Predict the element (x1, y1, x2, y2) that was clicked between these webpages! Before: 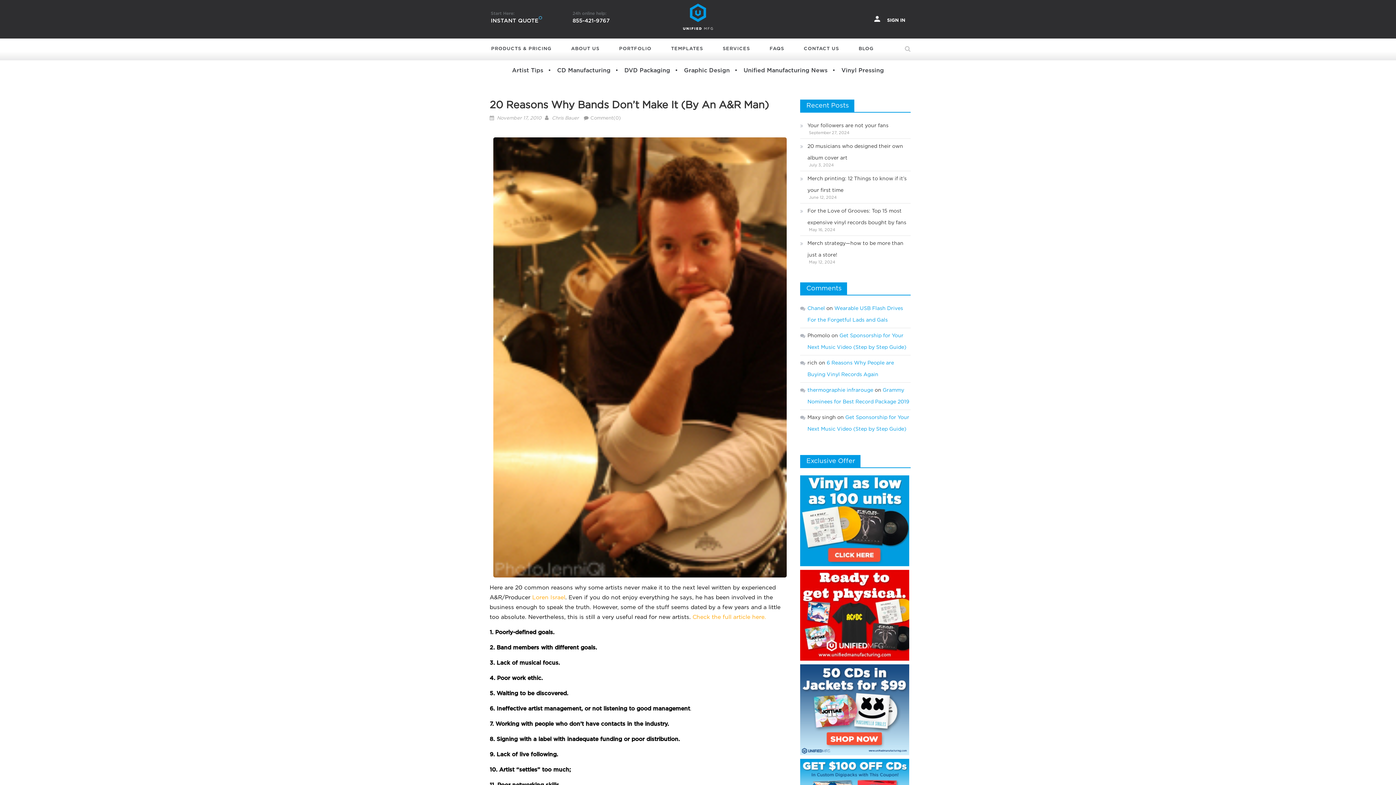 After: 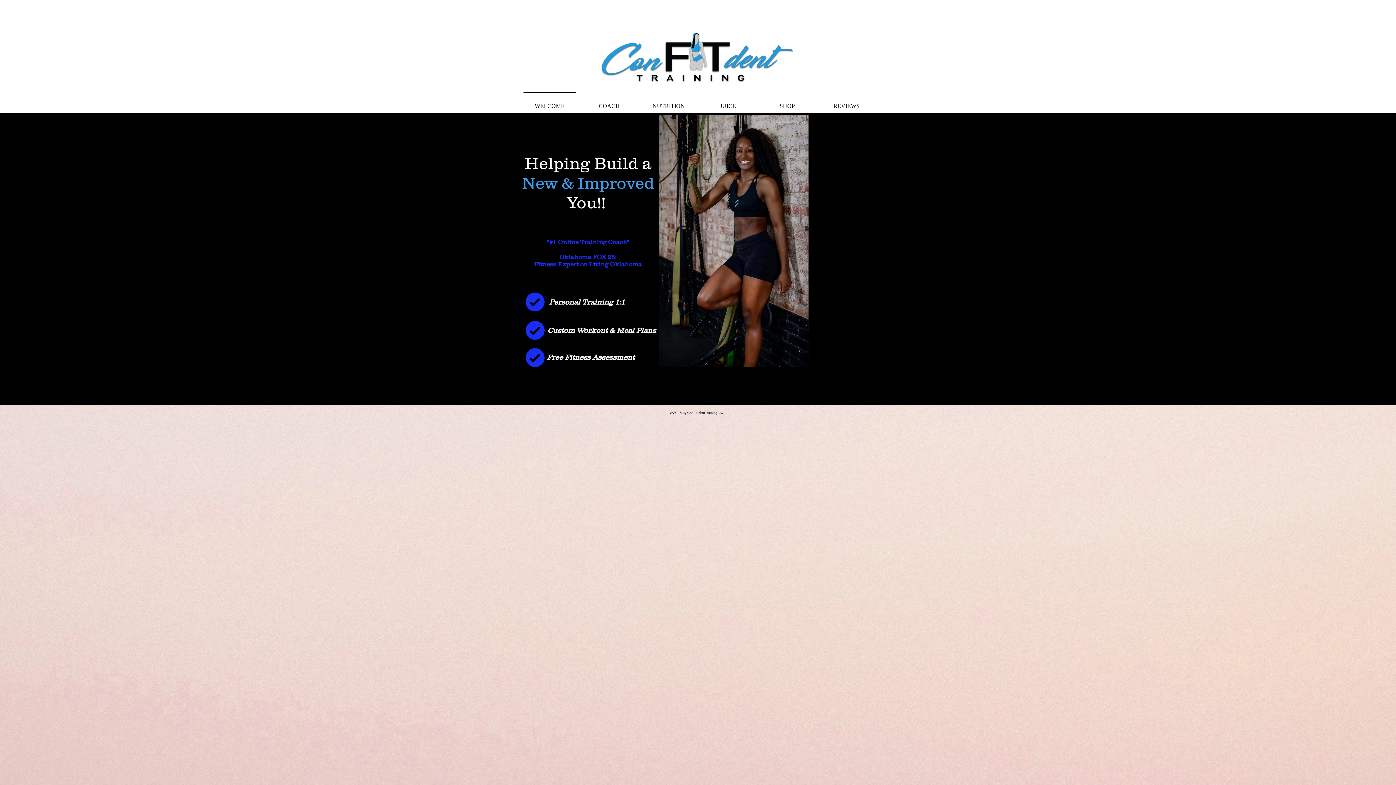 Action: bbox: (807, 306, 825, 310) label: Chanel